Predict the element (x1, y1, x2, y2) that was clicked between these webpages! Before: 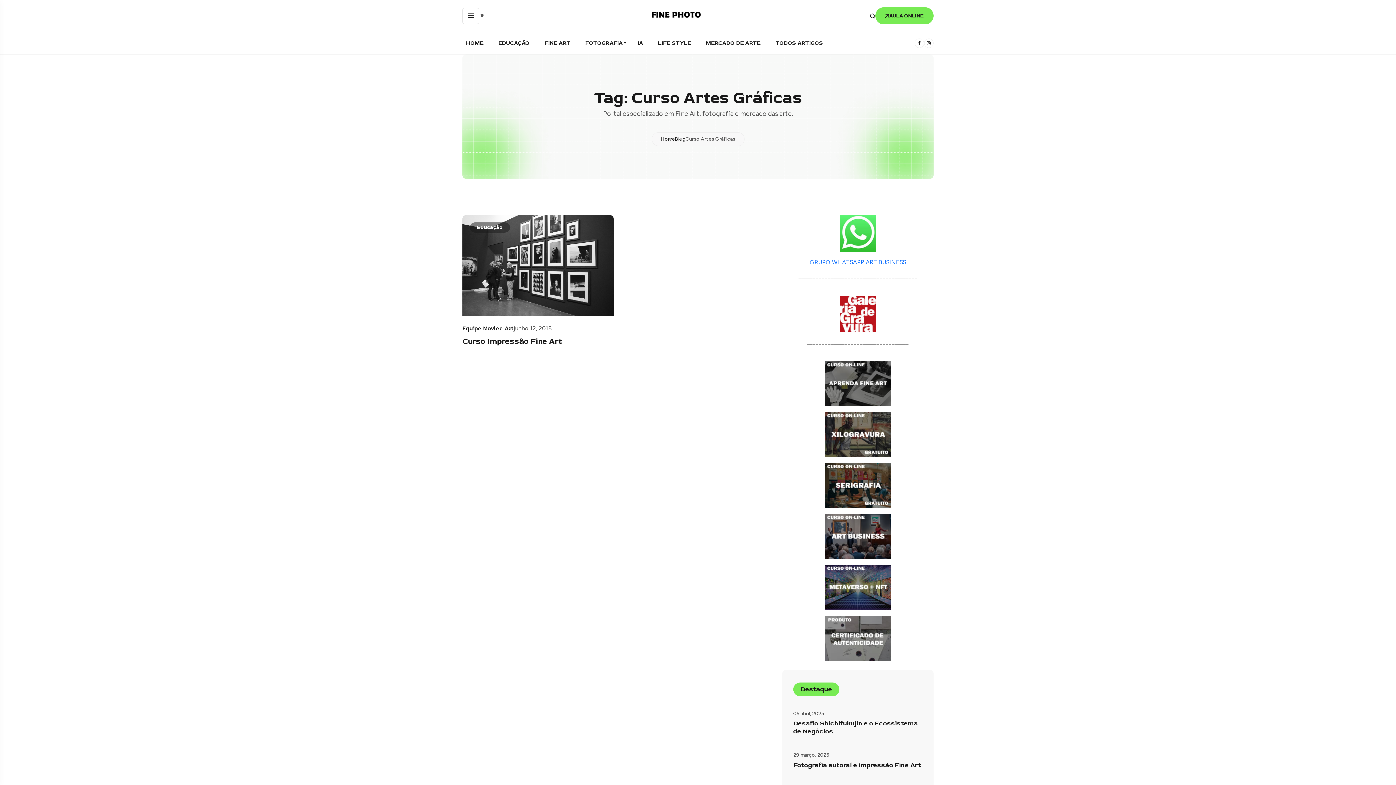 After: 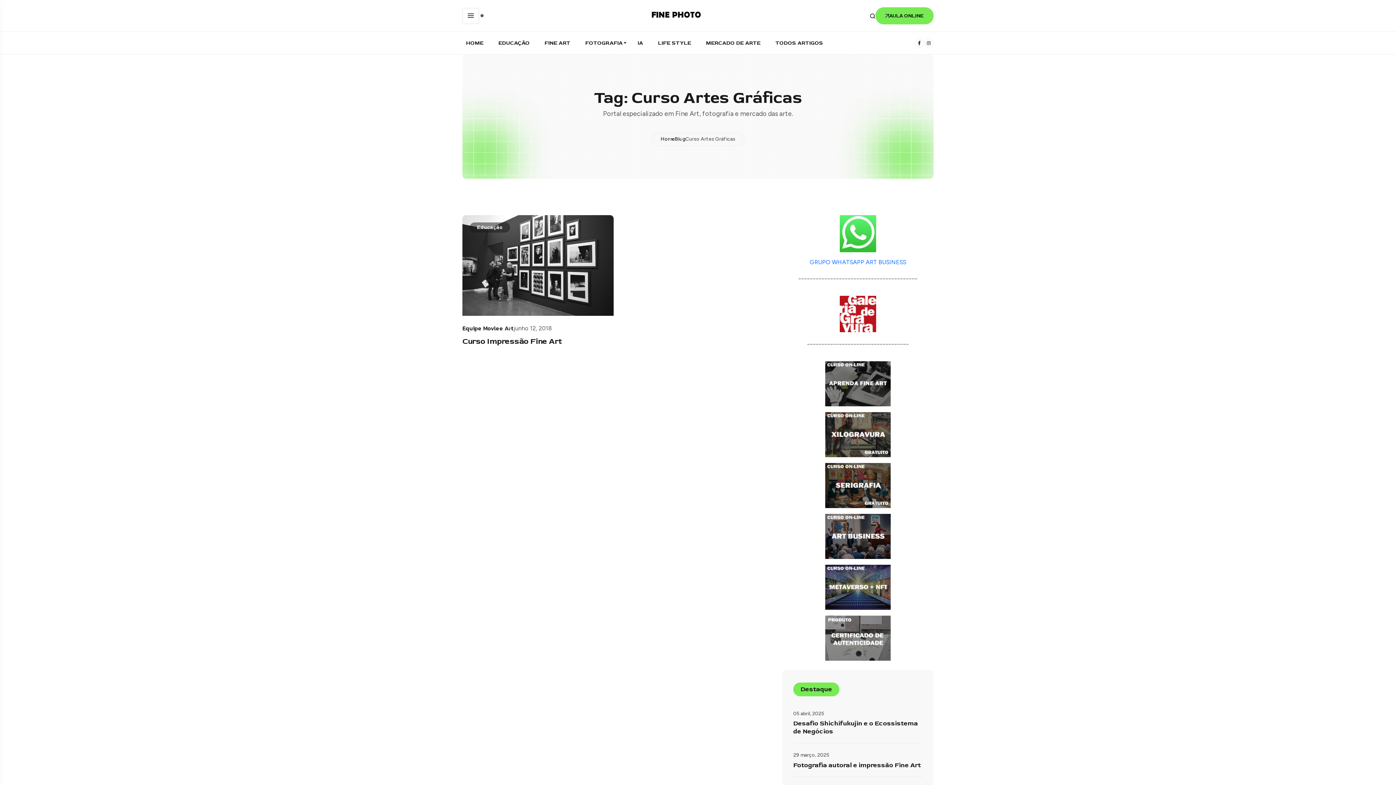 Action: bbox: (825, 615, 890, 660)